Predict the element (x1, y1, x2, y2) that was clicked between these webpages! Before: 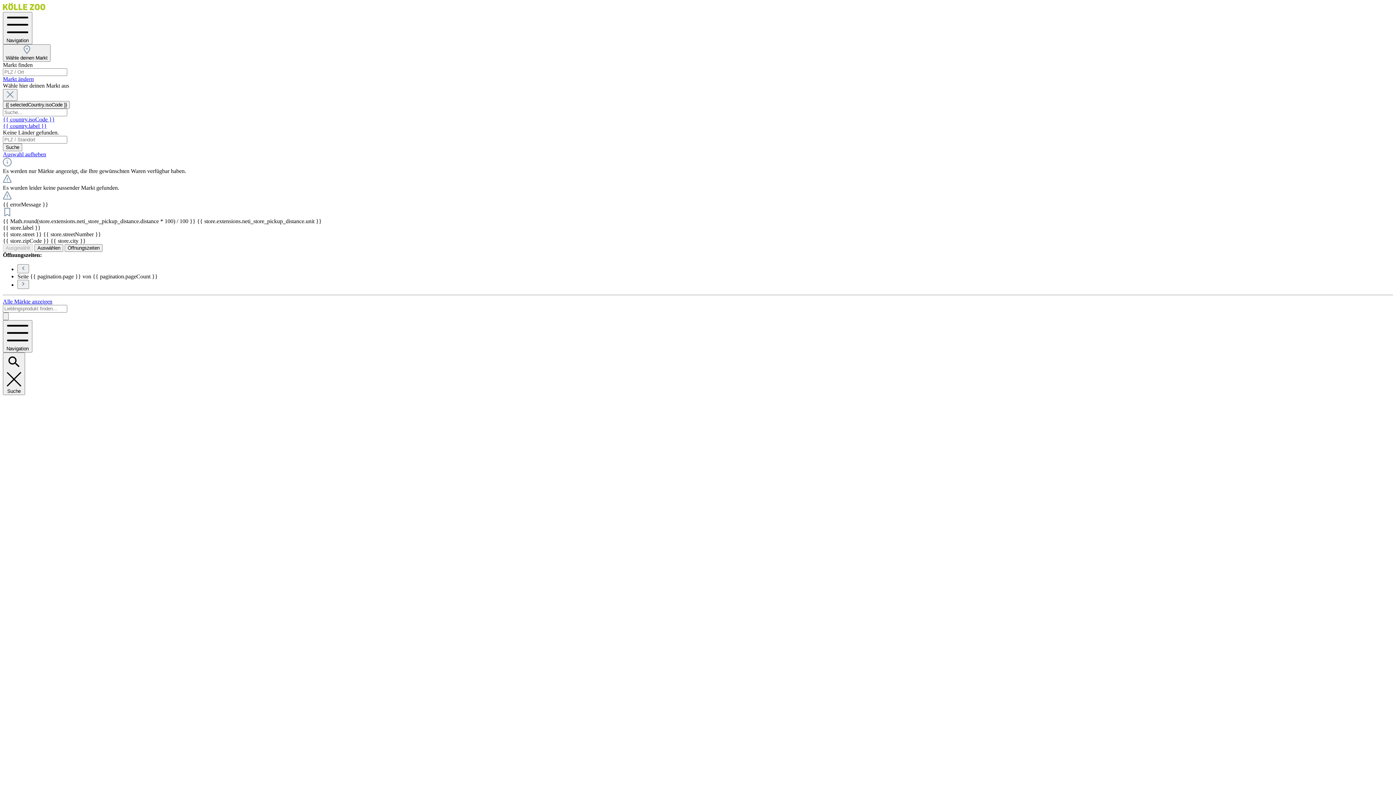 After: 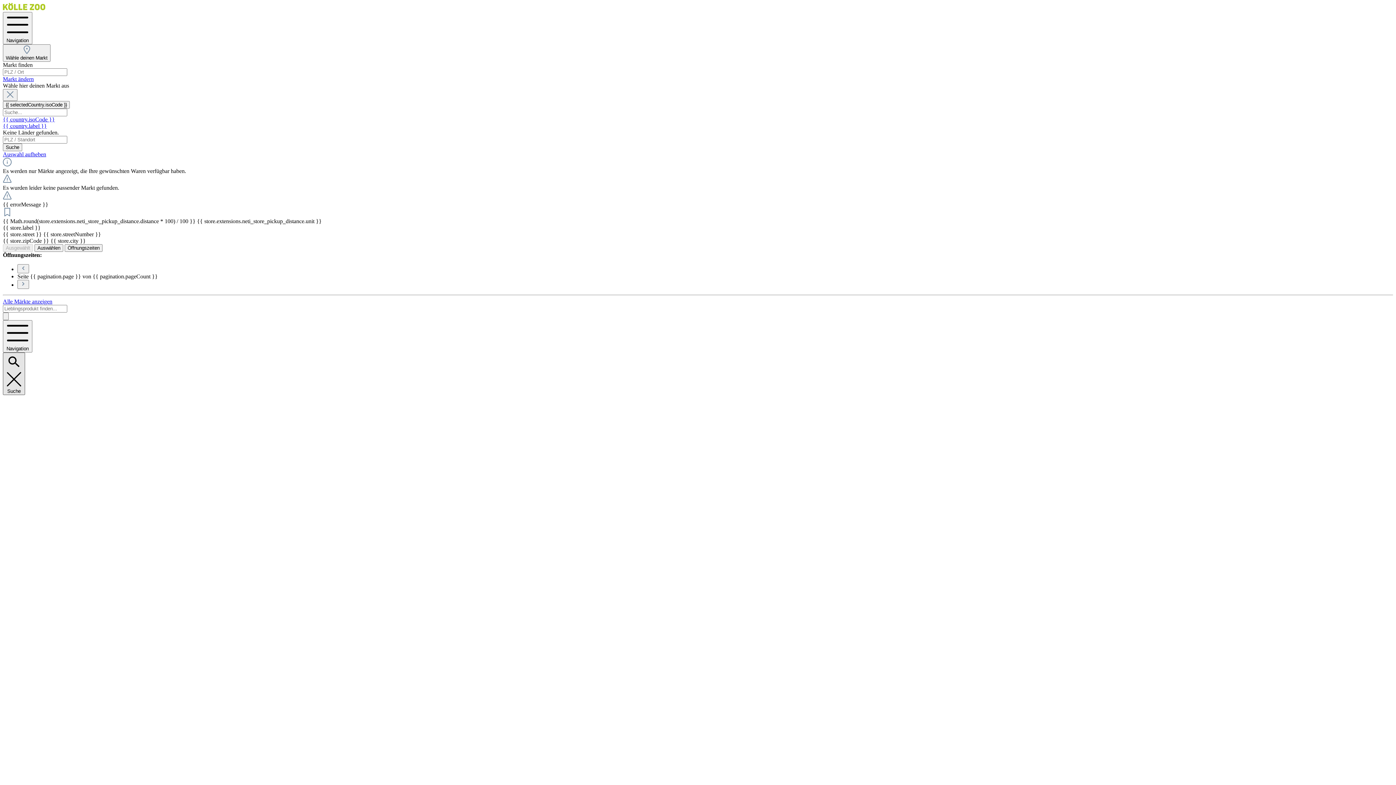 Action: bbox: (2, 352, 25, 395) label: Suchen